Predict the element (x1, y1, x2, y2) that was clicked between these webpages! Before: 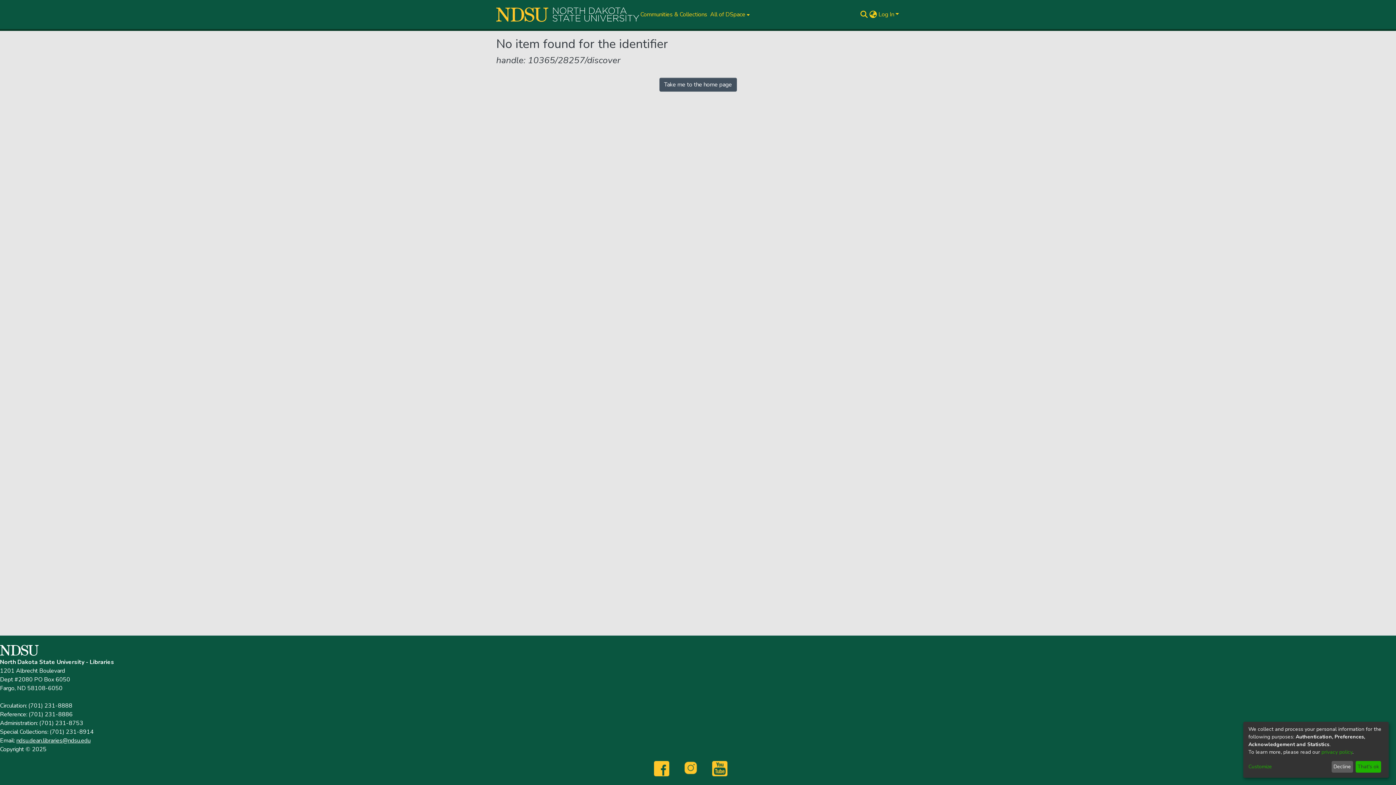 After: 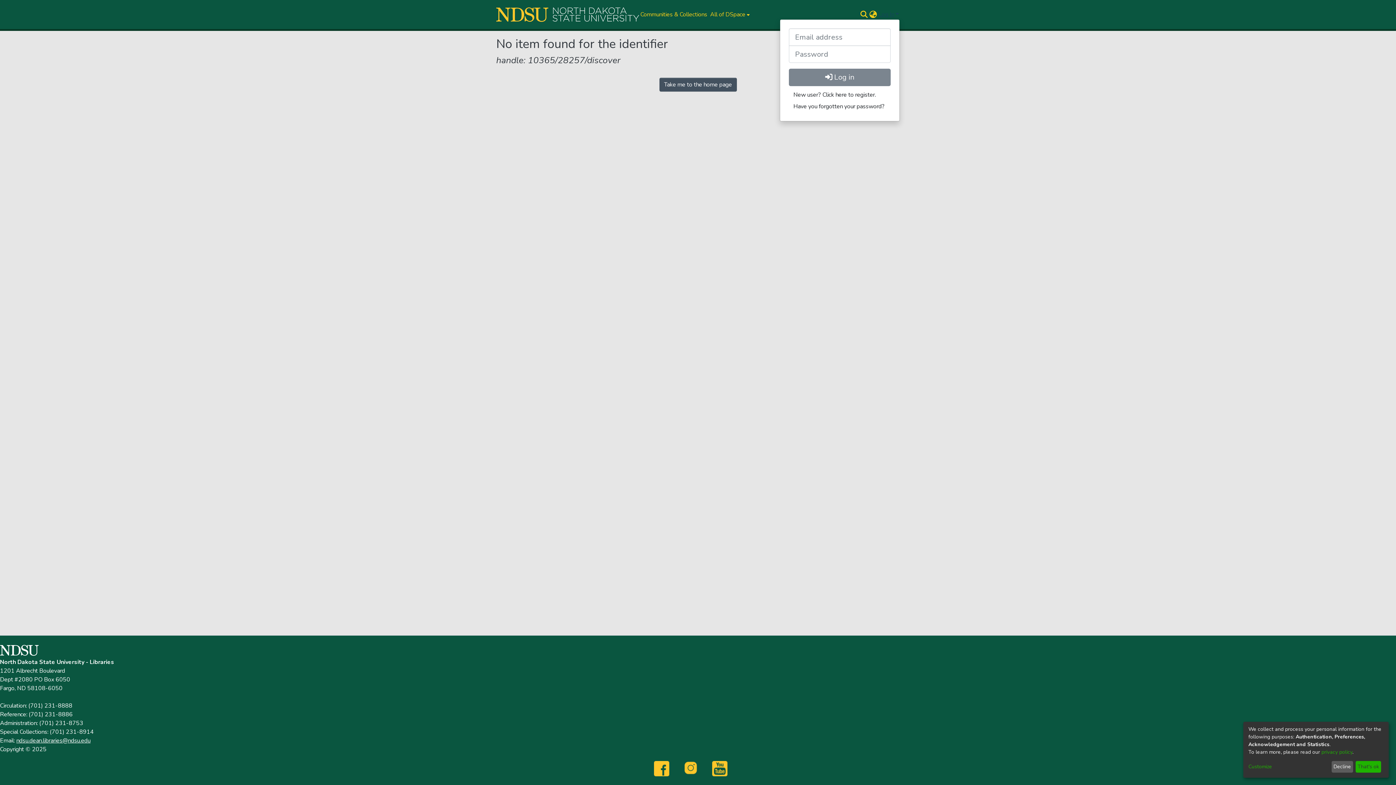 Action: label: Log In bbox: (877, 10, 900, 18)